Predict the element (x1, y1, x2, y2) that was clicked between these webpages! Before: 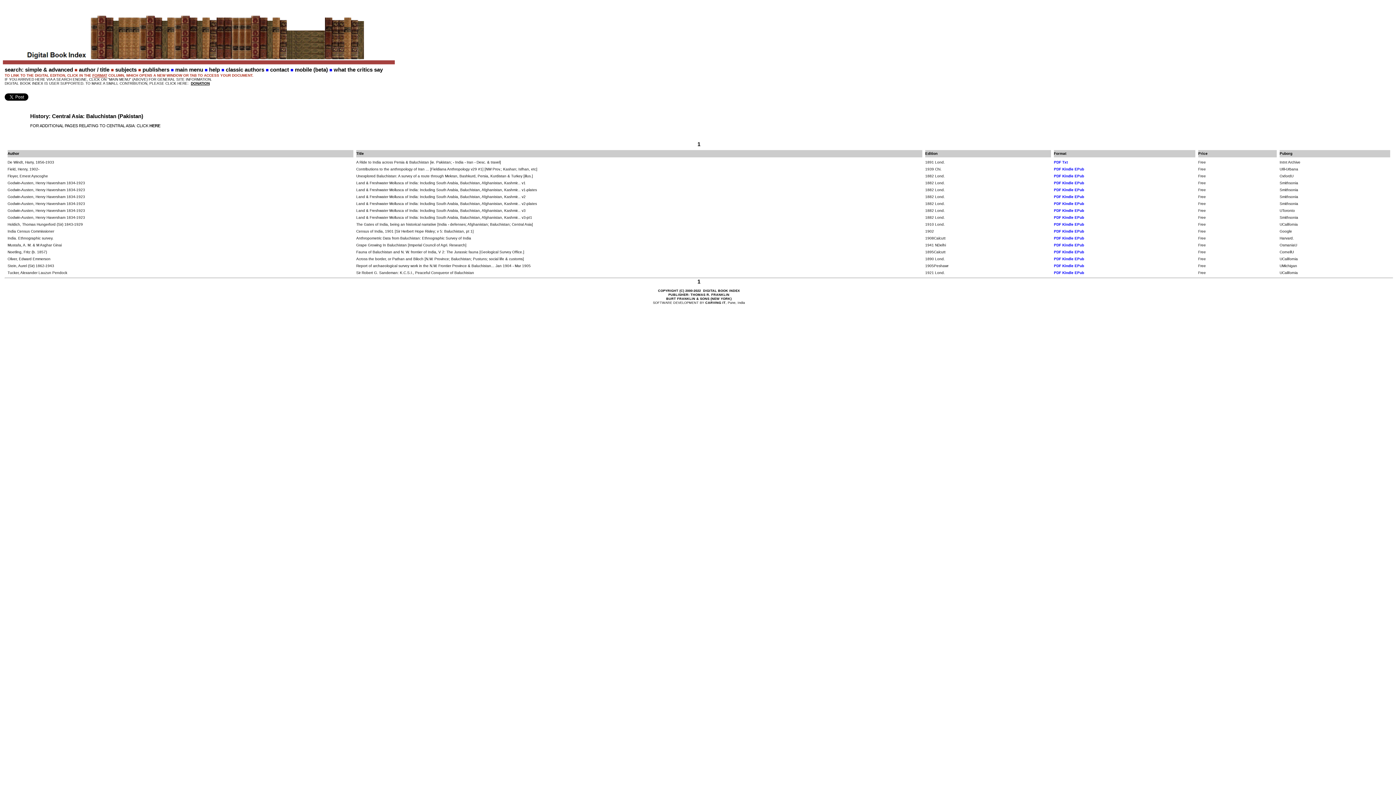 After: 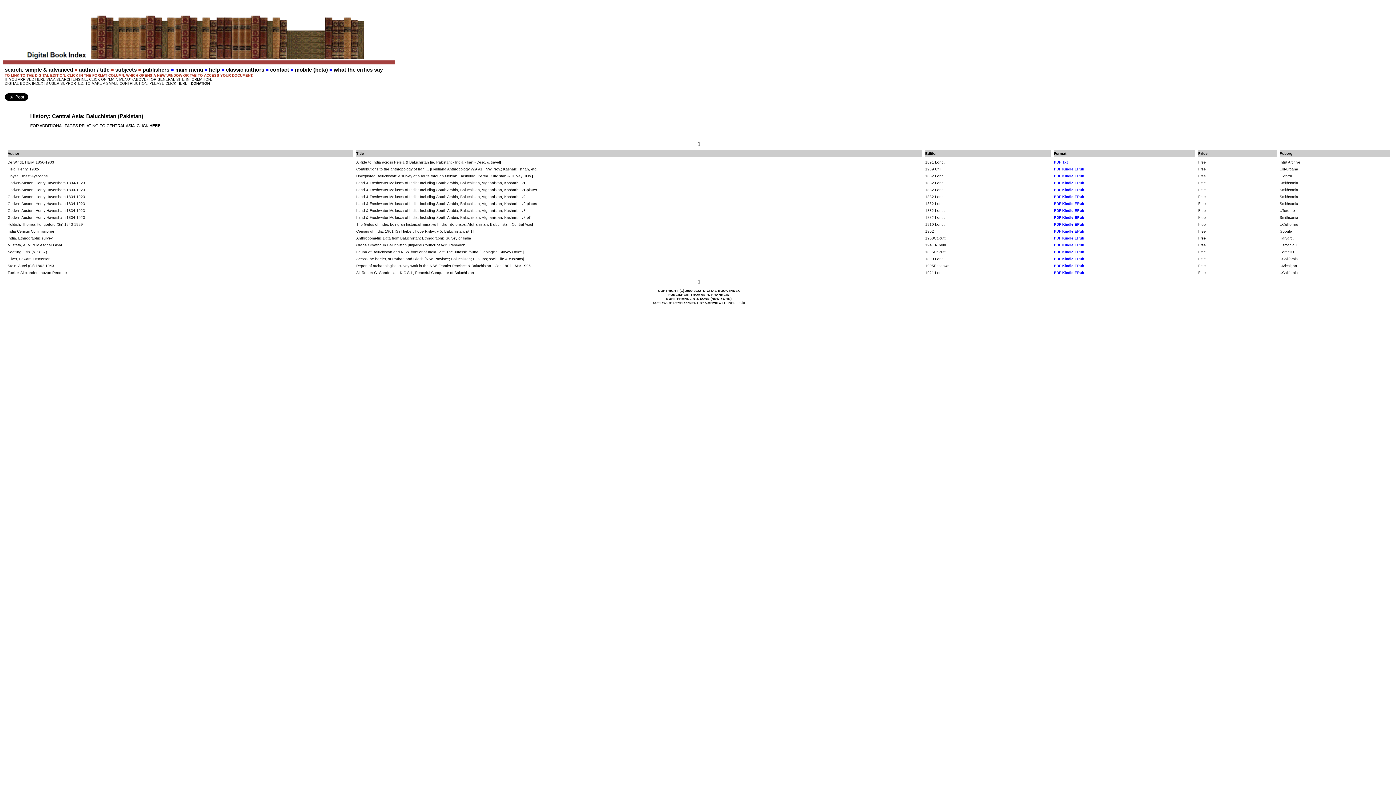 Action: bbox: (1054, 270, 1084, 274) label: PDF Kindle EPub